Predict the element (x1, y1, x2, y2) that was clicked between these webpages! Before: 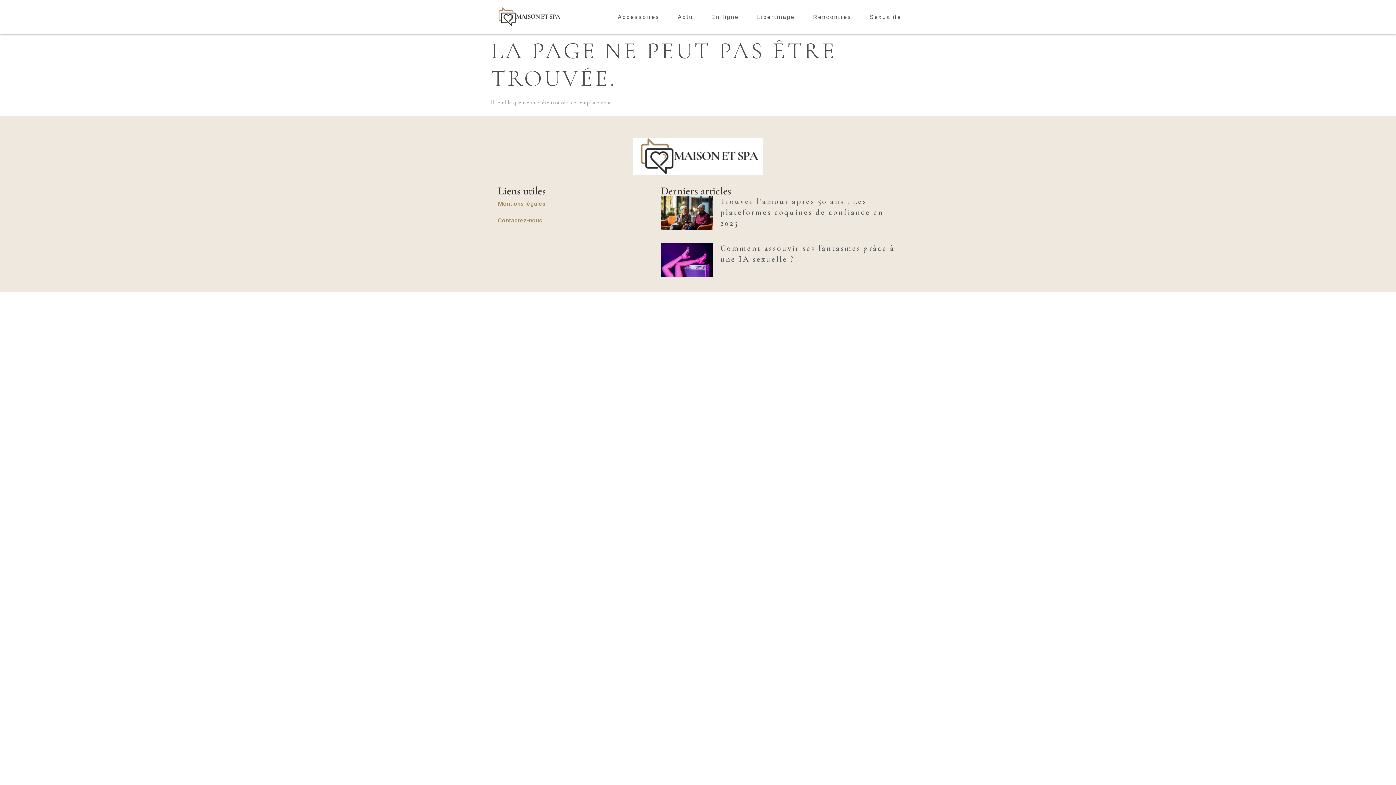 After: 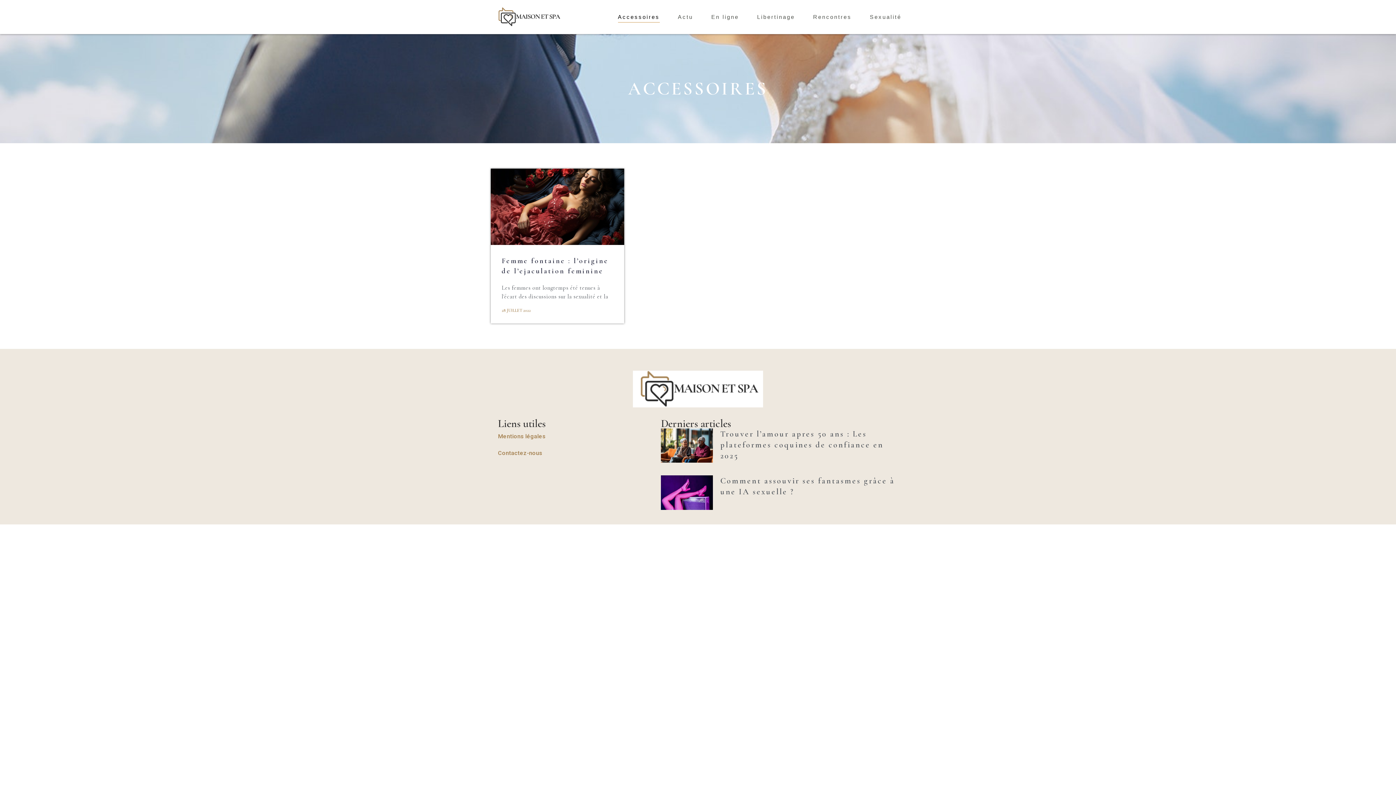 Action: label: Accessoires bbox: (618, 11, 659, 22)